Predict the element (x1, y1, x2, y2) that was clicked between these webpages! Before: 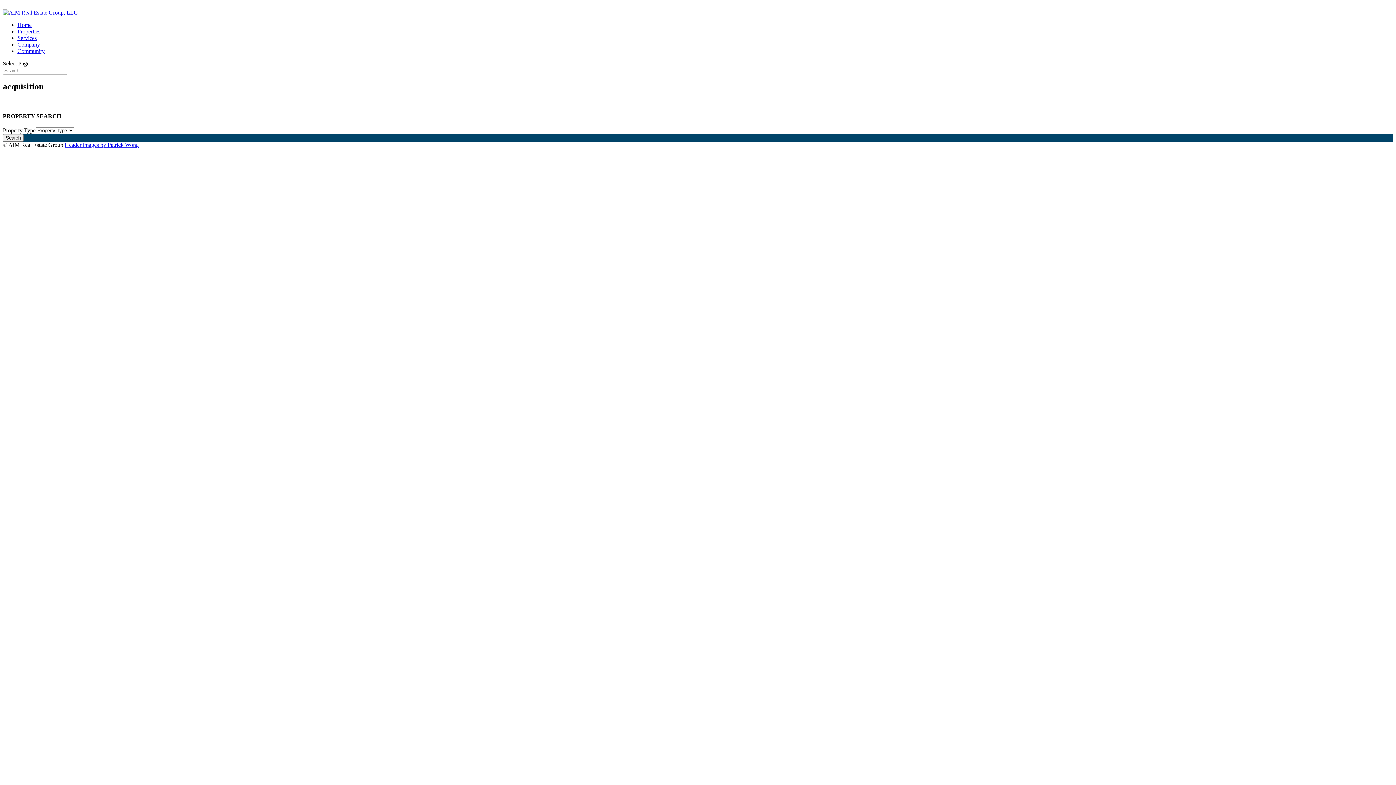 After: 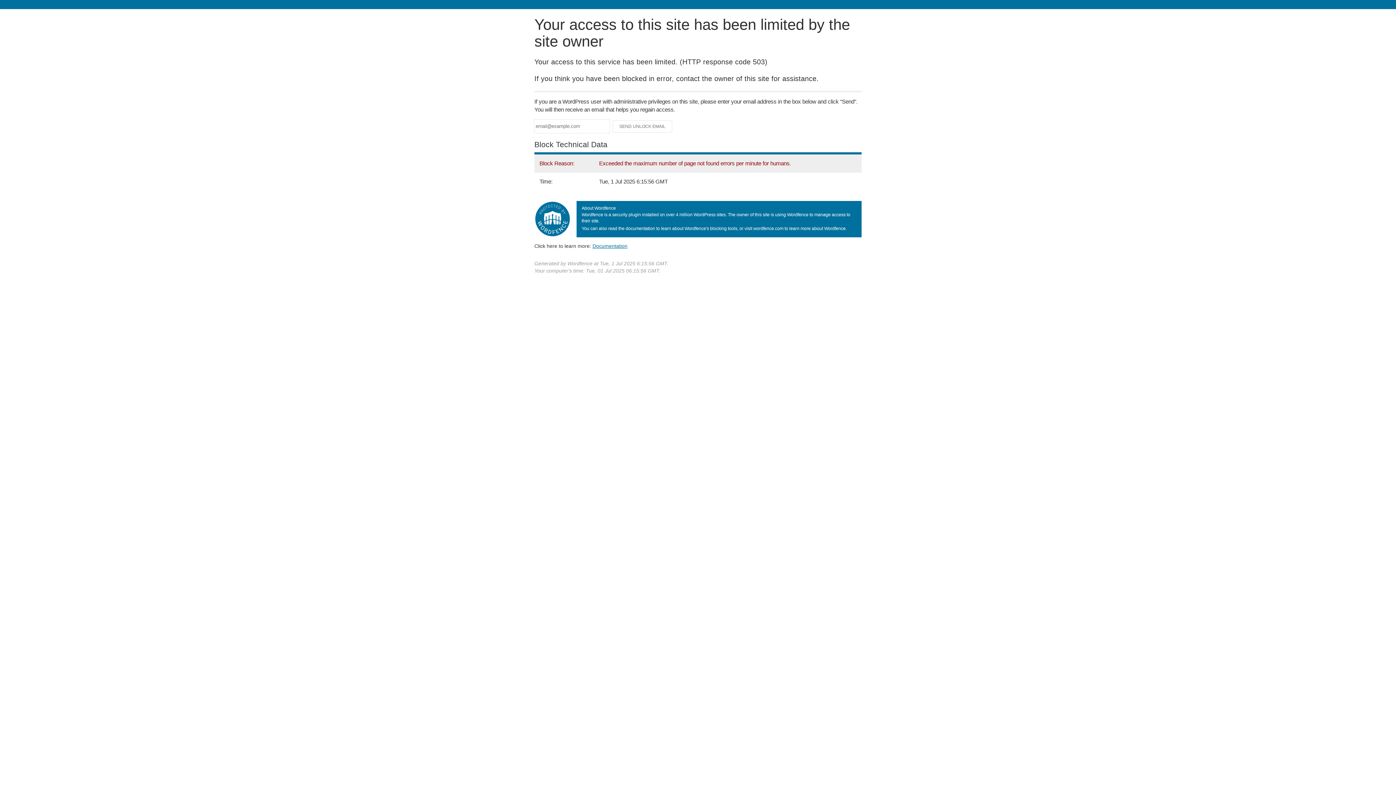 Action: bbox: (17, 28, 40, 34) label: Properties